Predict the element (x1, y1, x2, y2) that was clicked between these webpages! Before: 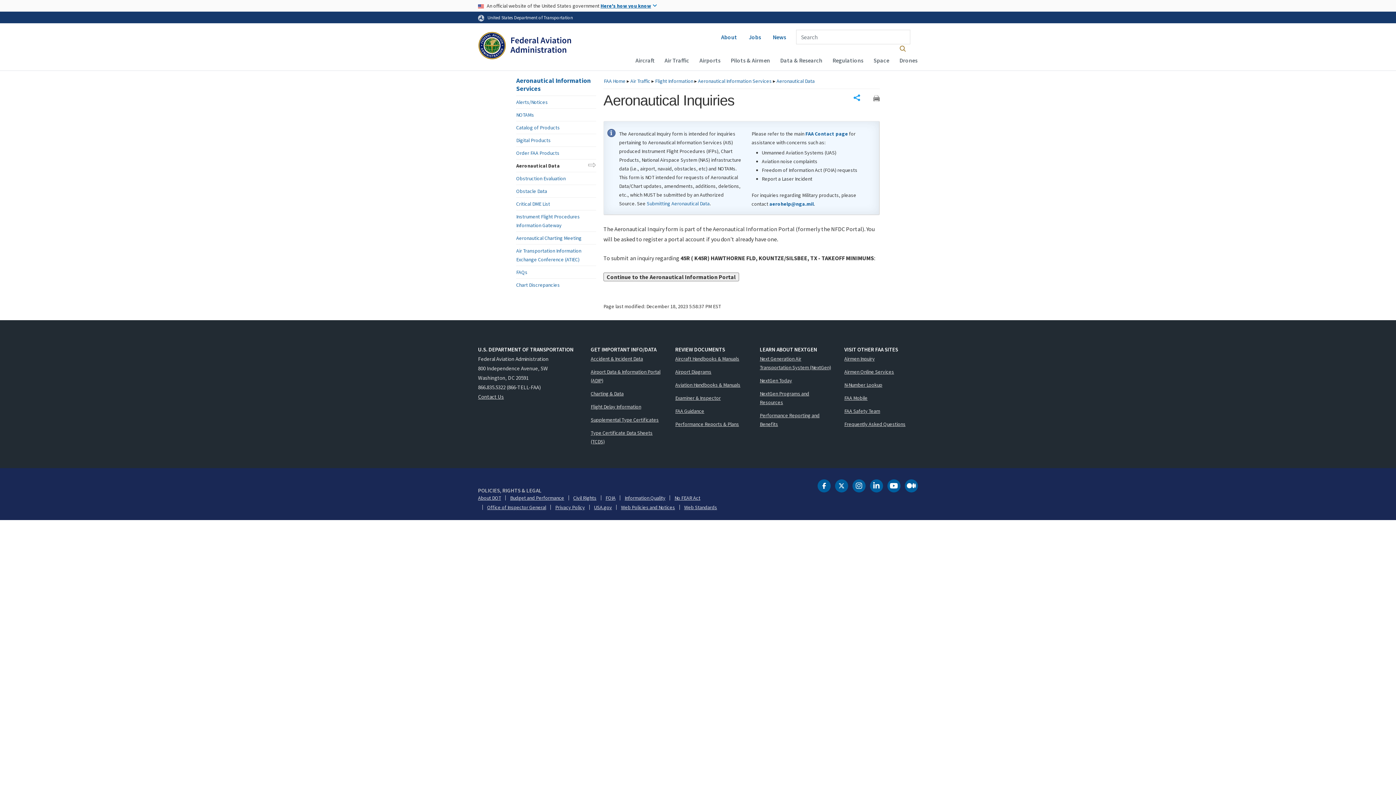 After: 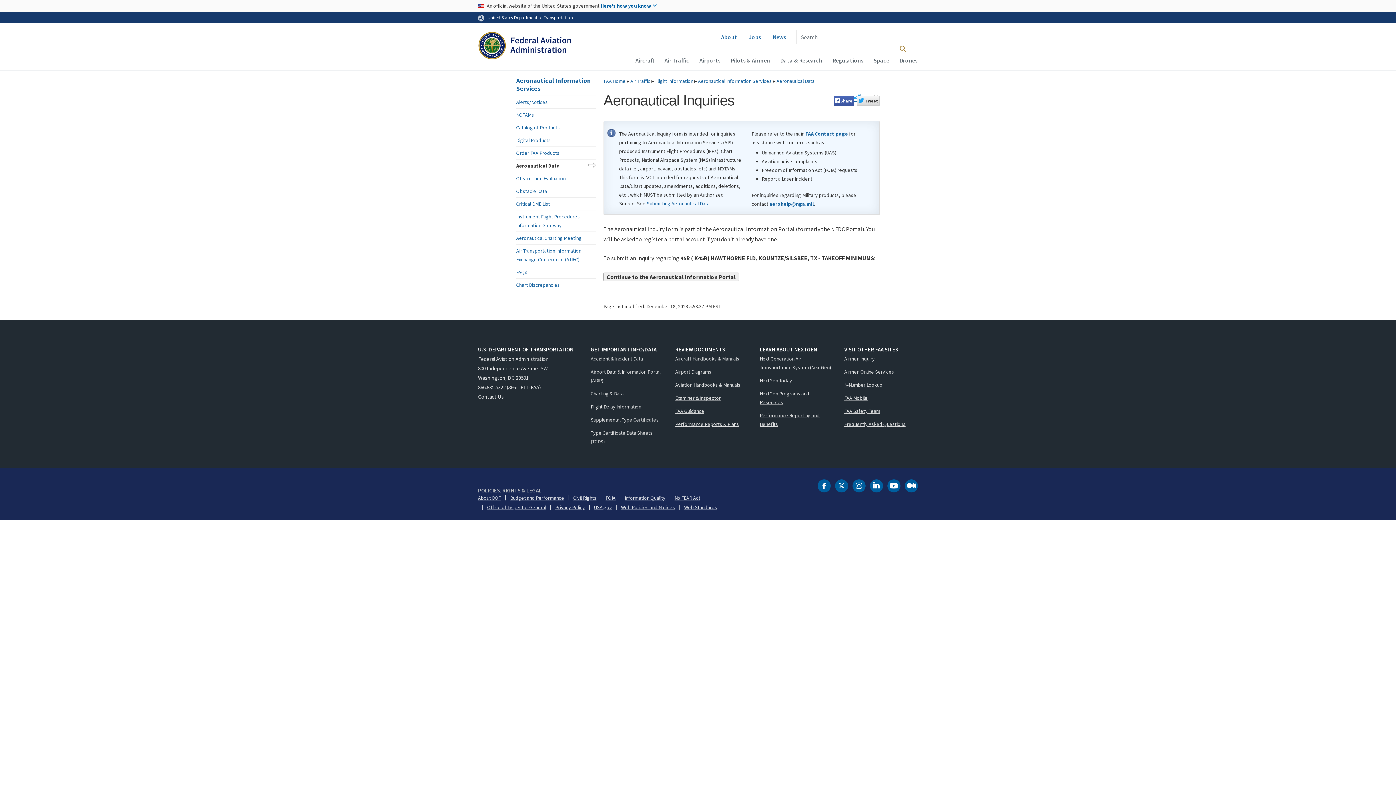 Action: label: Share bbox: (853, 94, 860, 101)